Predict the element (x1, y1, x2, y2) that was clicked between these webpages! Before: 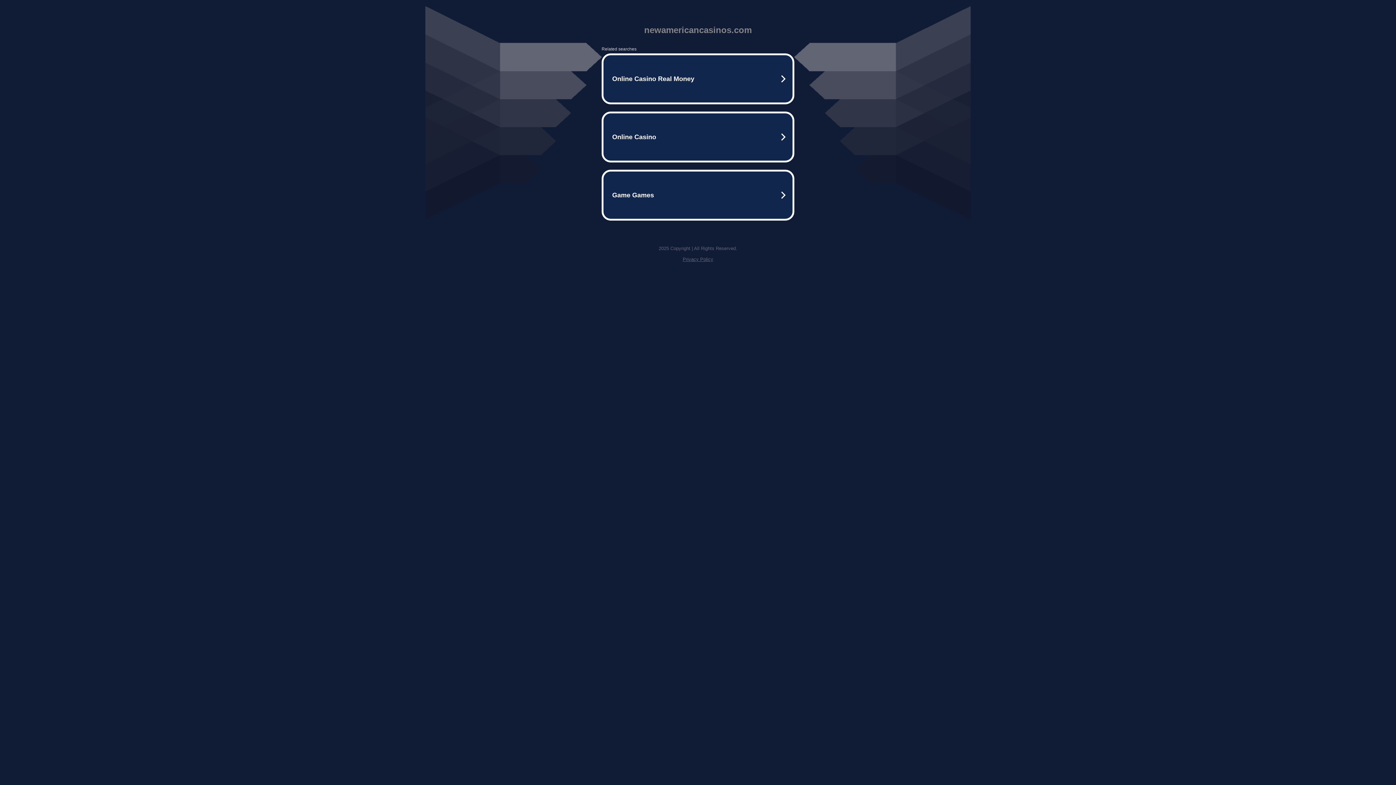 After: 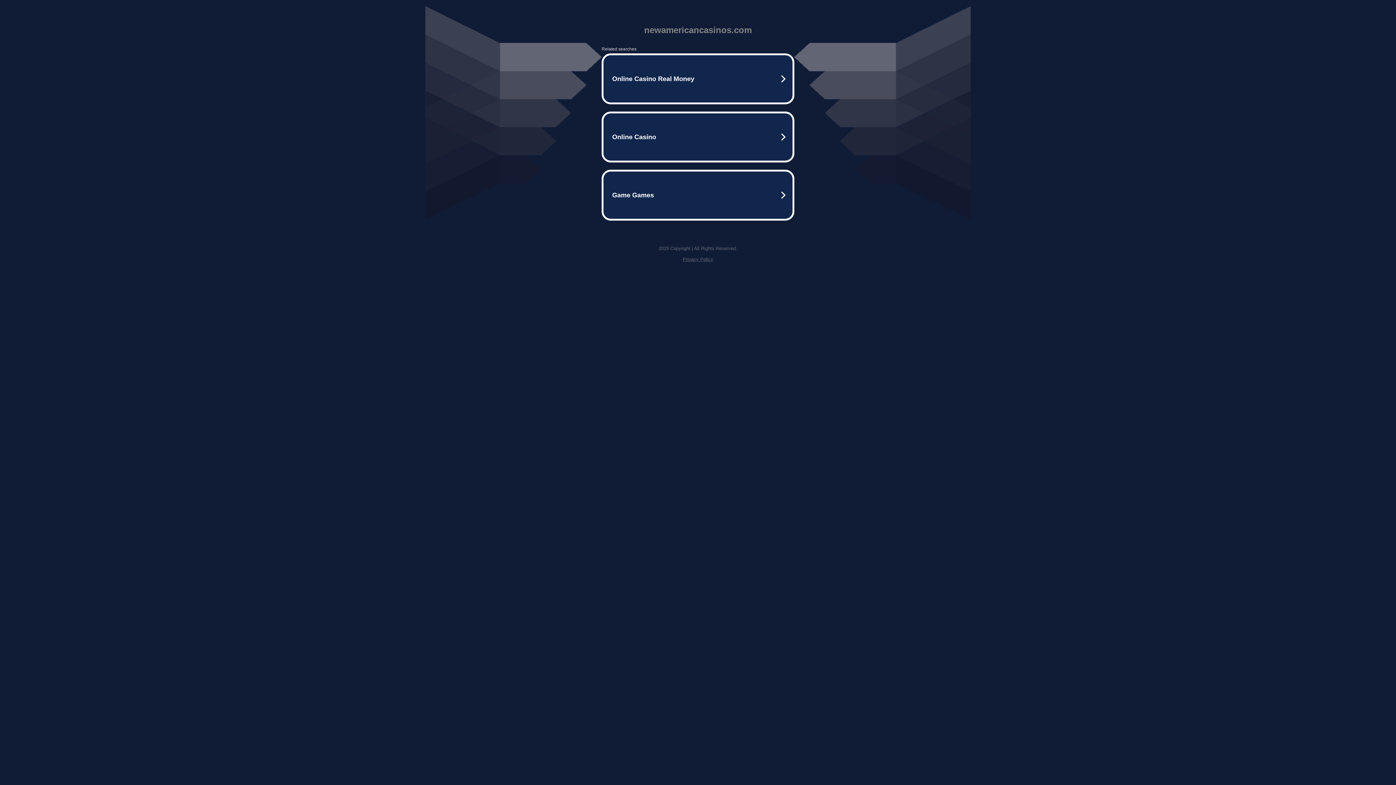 Action: label: Privacy Policy bbox: (682, 256, 713, 262)